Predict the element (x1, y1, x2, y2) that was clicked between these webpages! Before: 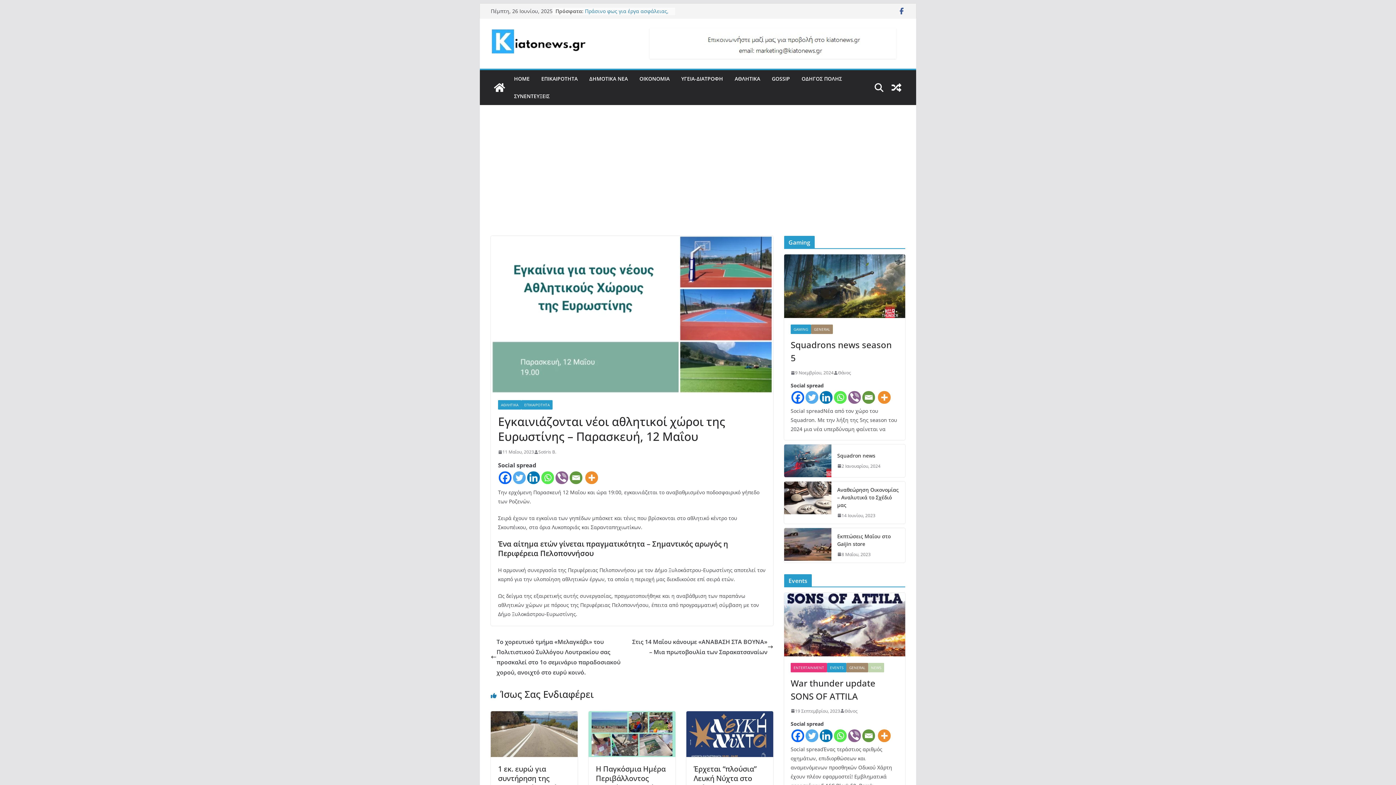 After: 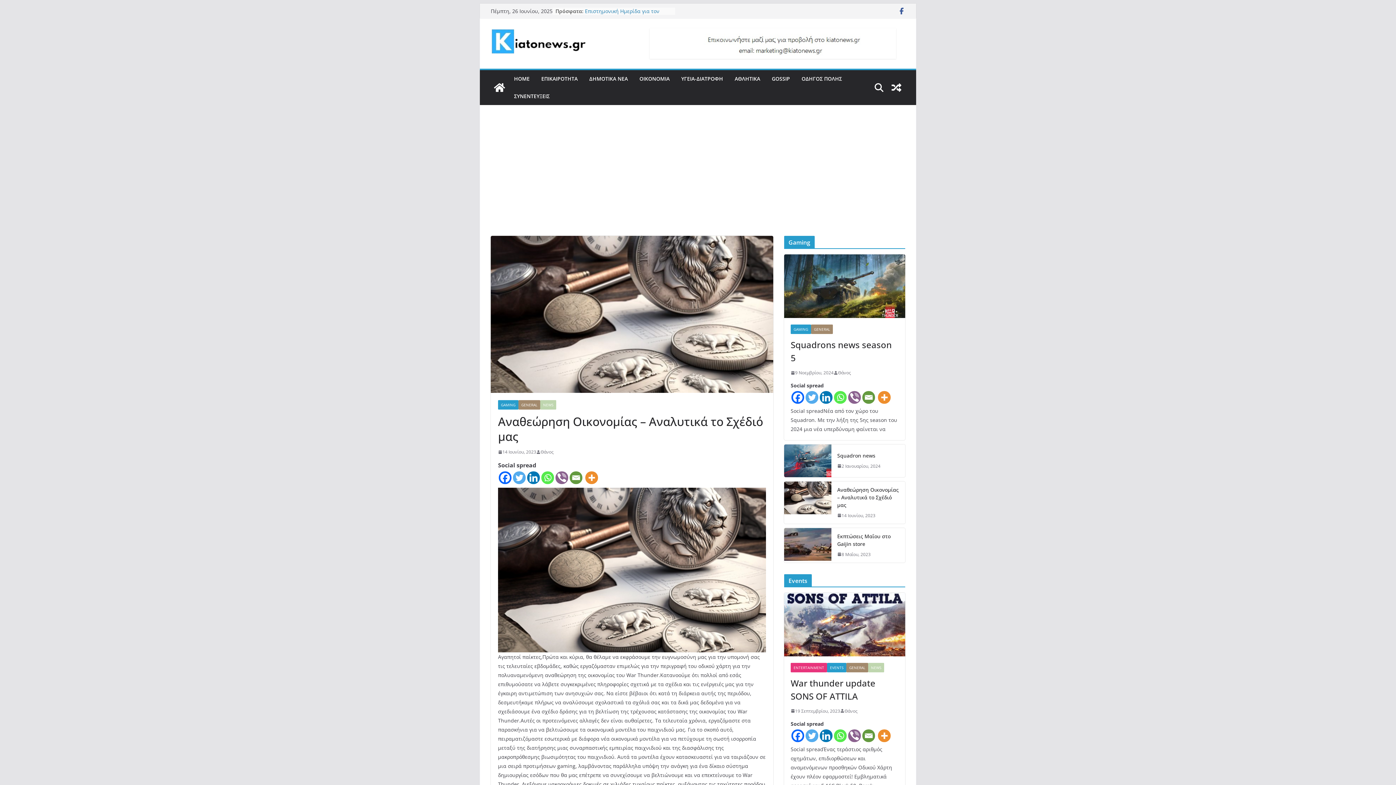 Action: bbox: (784, 481, 831, 523)